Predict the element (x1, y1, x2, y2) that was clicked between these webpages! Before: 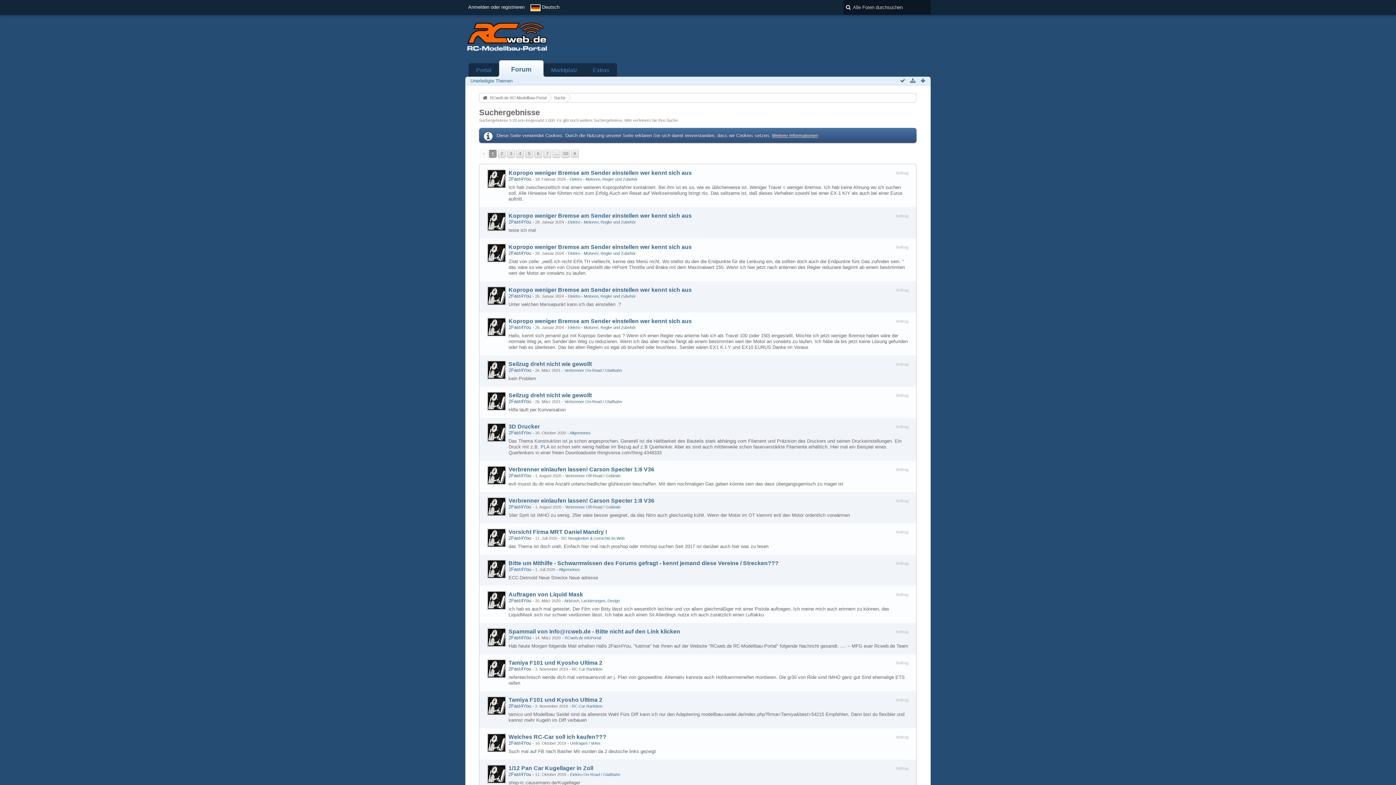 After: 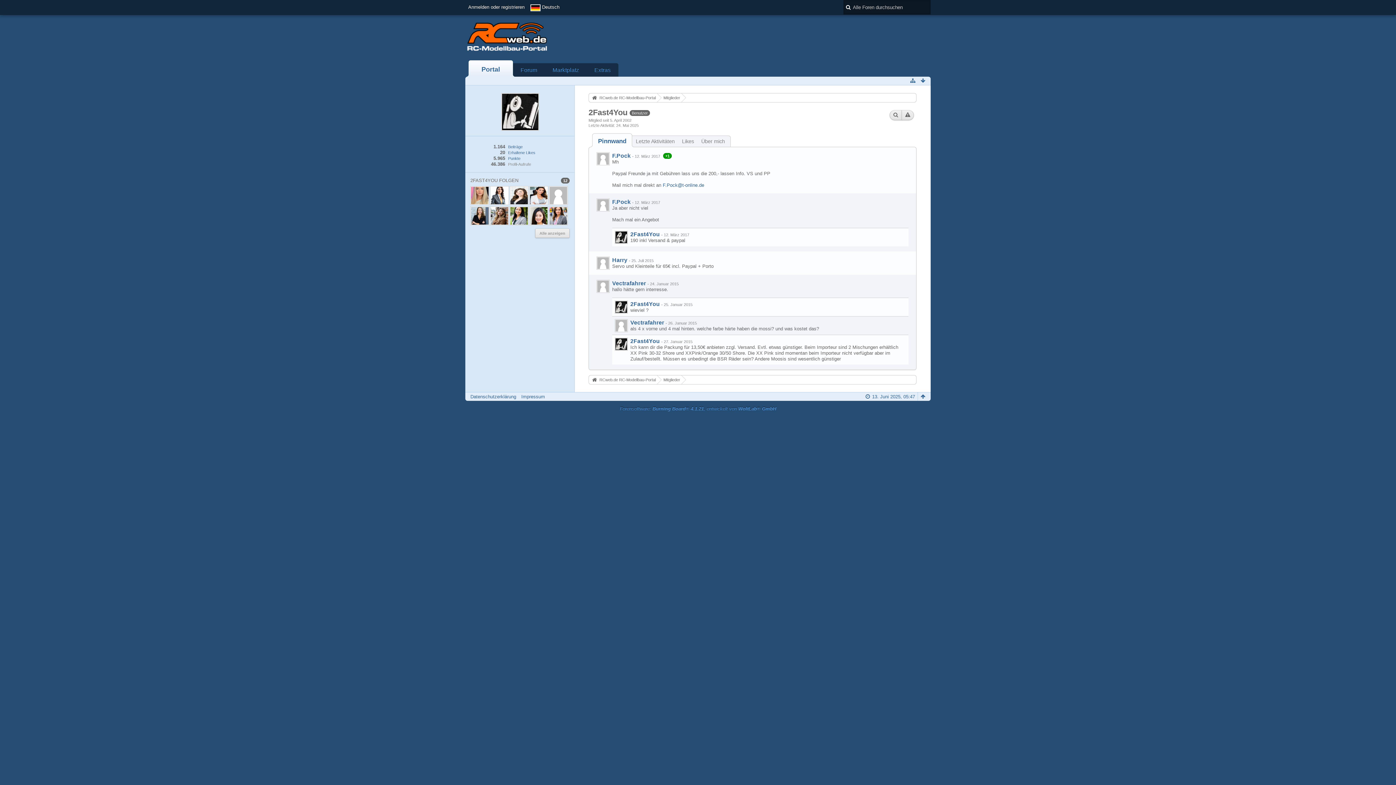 Action: bbox: (508, 430, 531, 435) label: 2Fast4You